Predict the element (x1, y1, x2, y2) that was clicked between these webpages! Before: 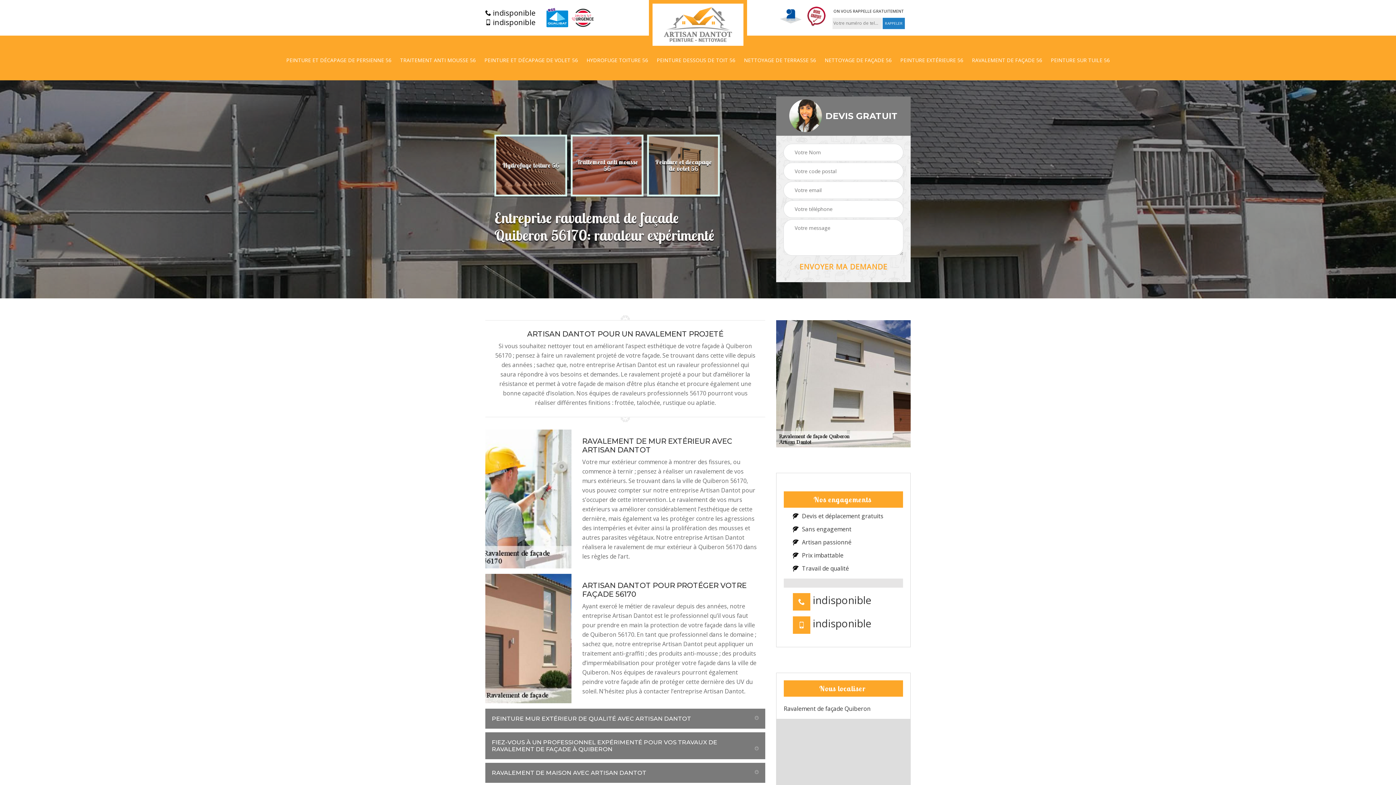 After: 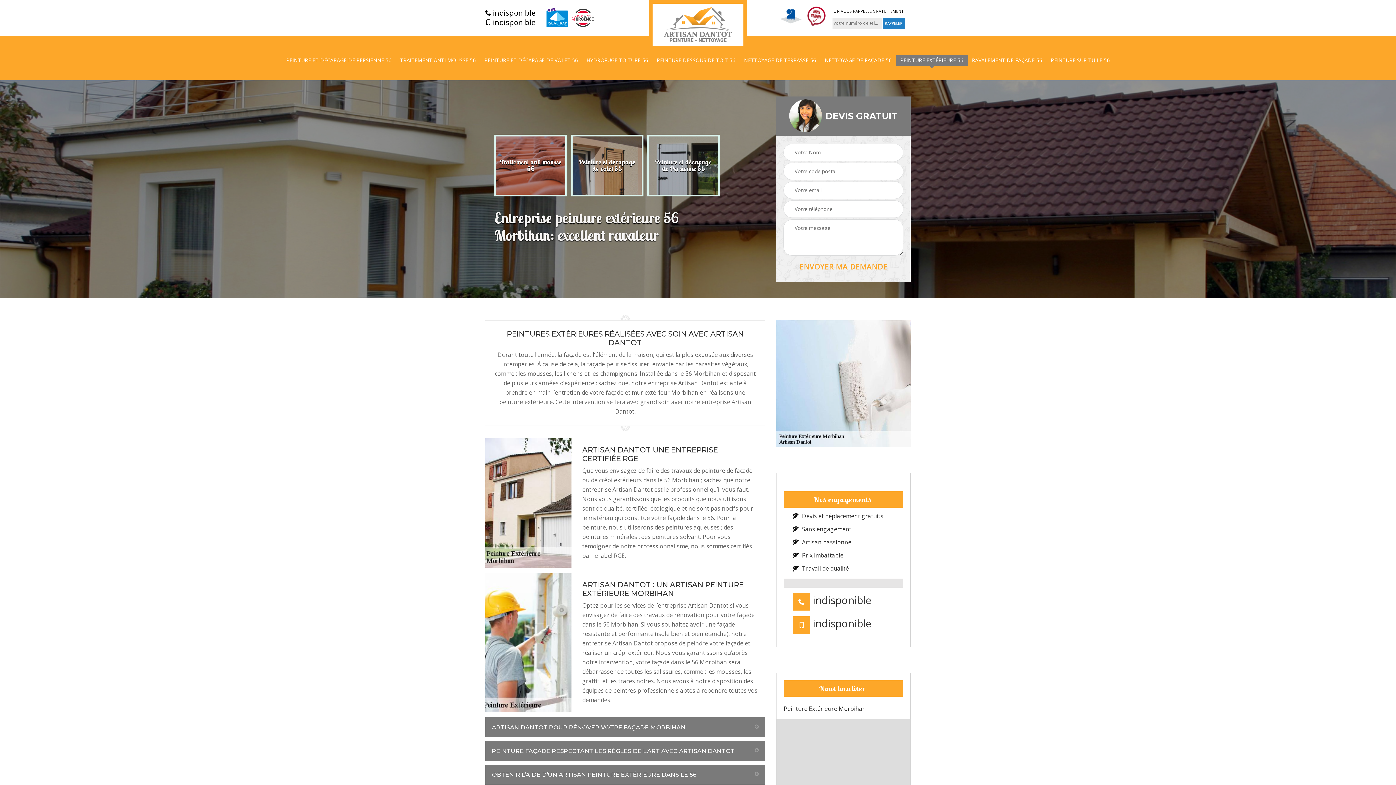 Action: bbox: (900, 56, 963, 63) label: PEINTURE EXTÉRIEURE 56